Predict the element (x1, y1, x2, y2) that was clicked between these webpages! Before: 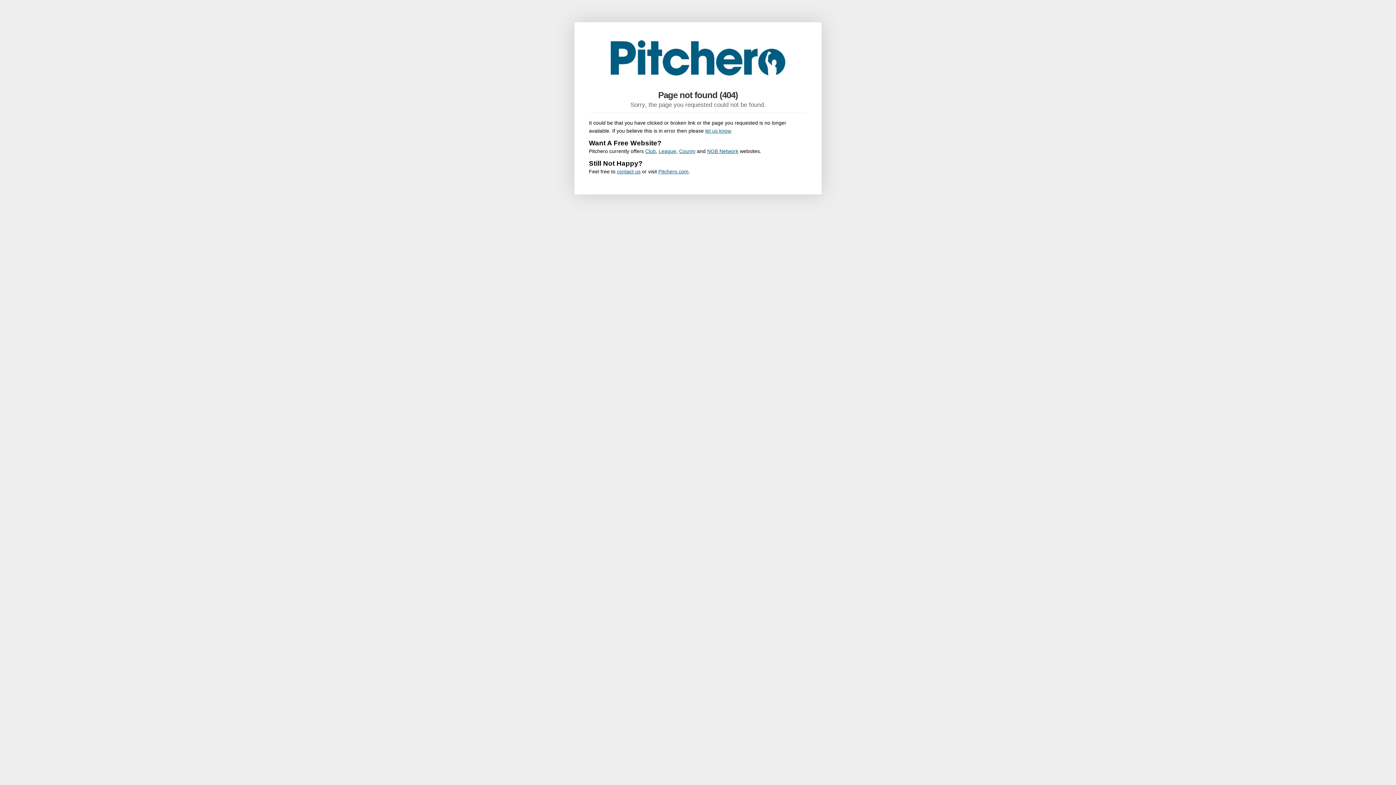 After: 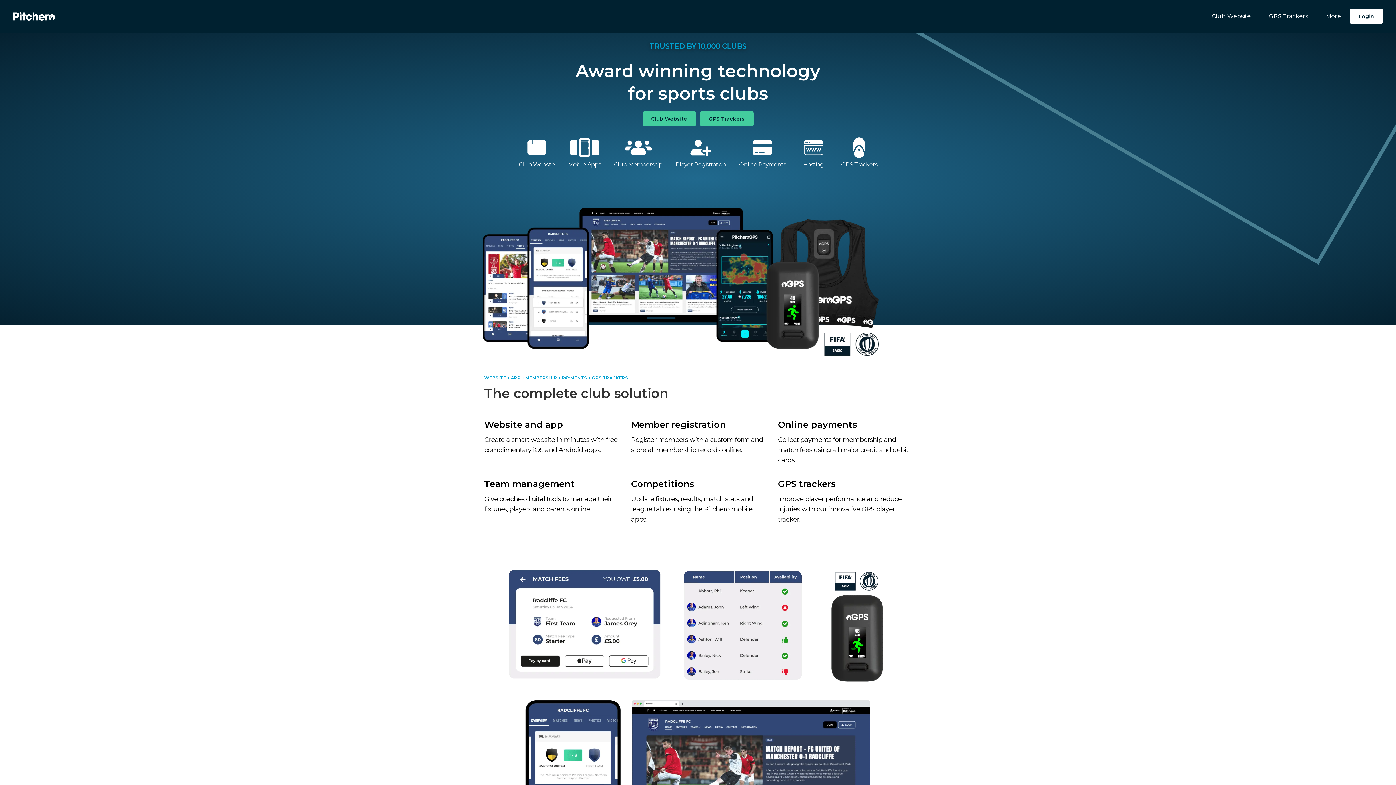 Action: bbox: (658, 148, 676, 154) label: League